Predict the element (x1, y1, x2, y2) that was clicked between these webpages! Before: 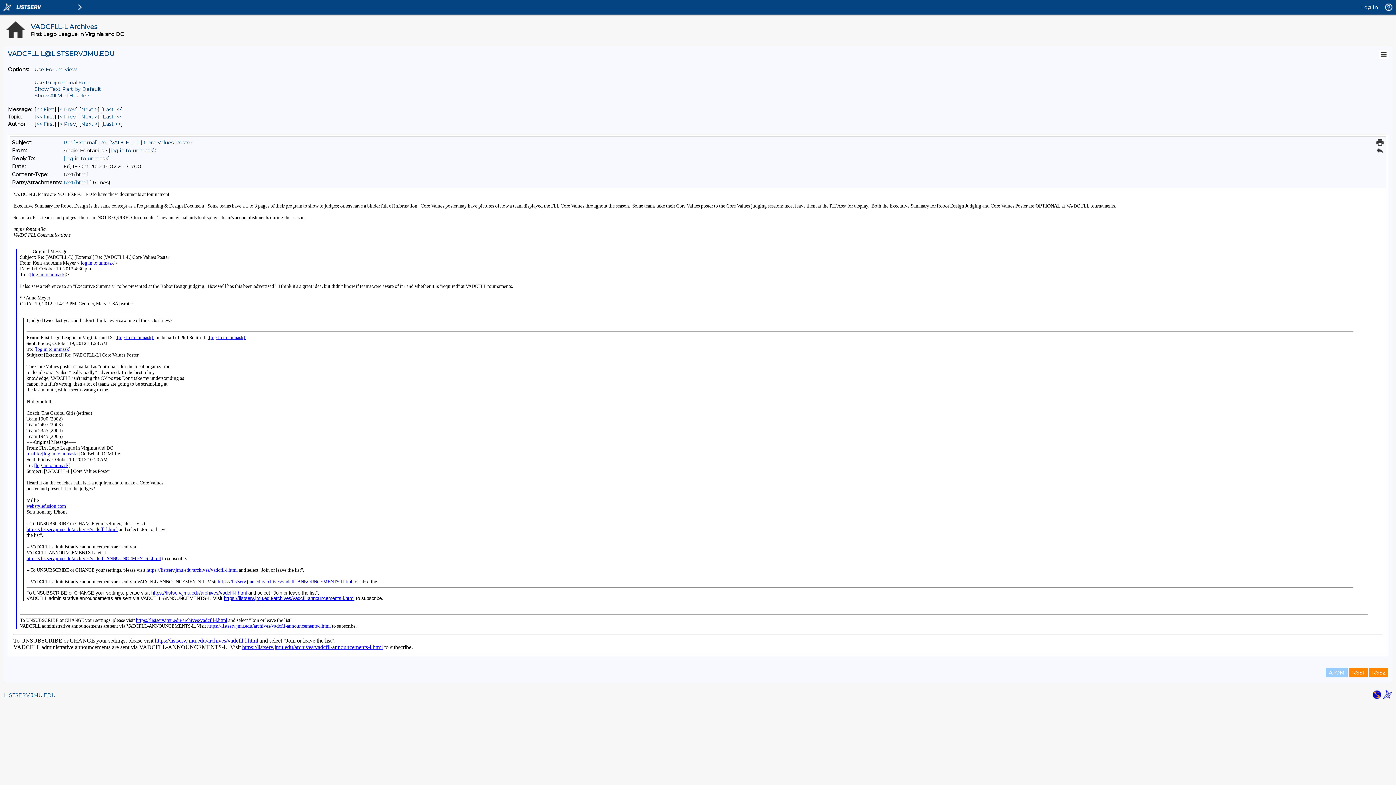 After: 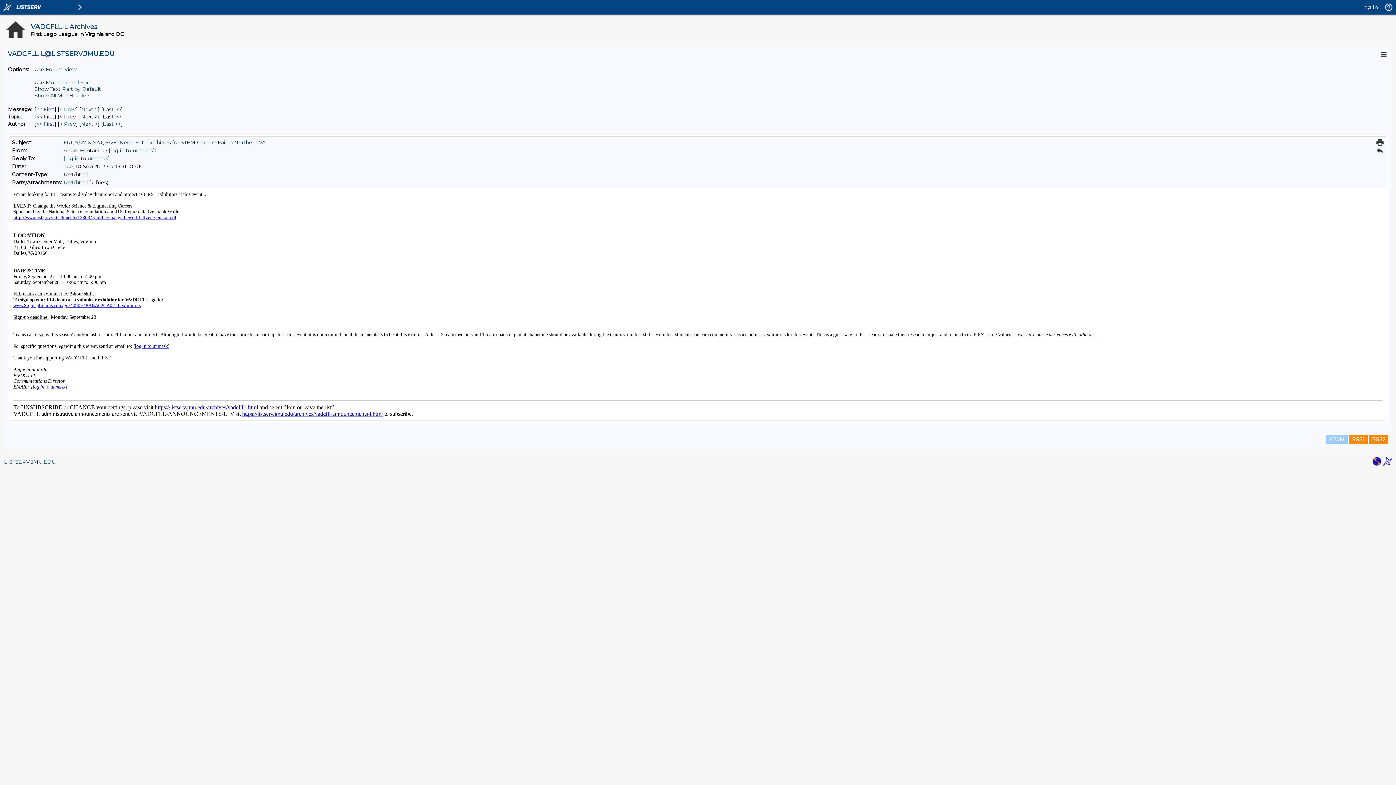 Action: bbox: (102, 120, 121, 127) label: Last Message By Author